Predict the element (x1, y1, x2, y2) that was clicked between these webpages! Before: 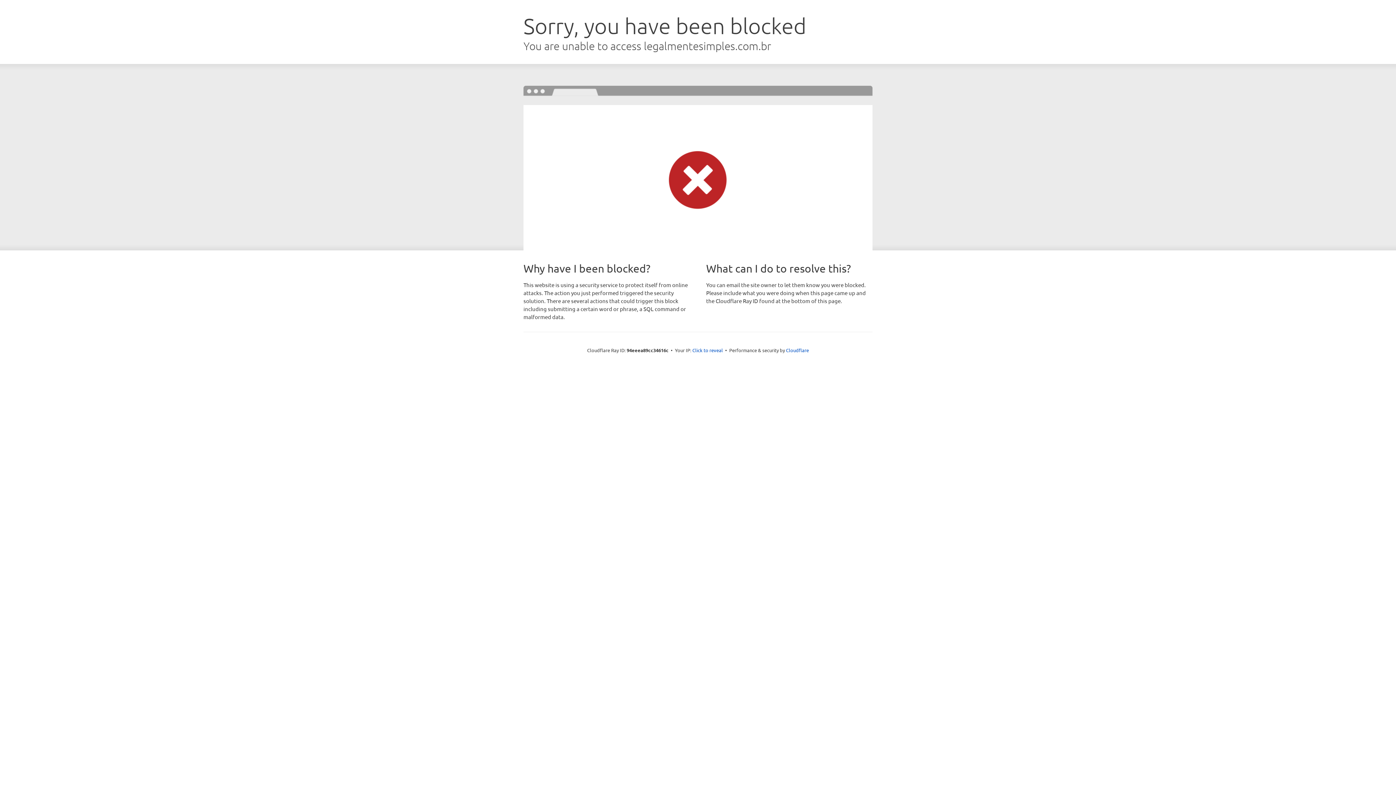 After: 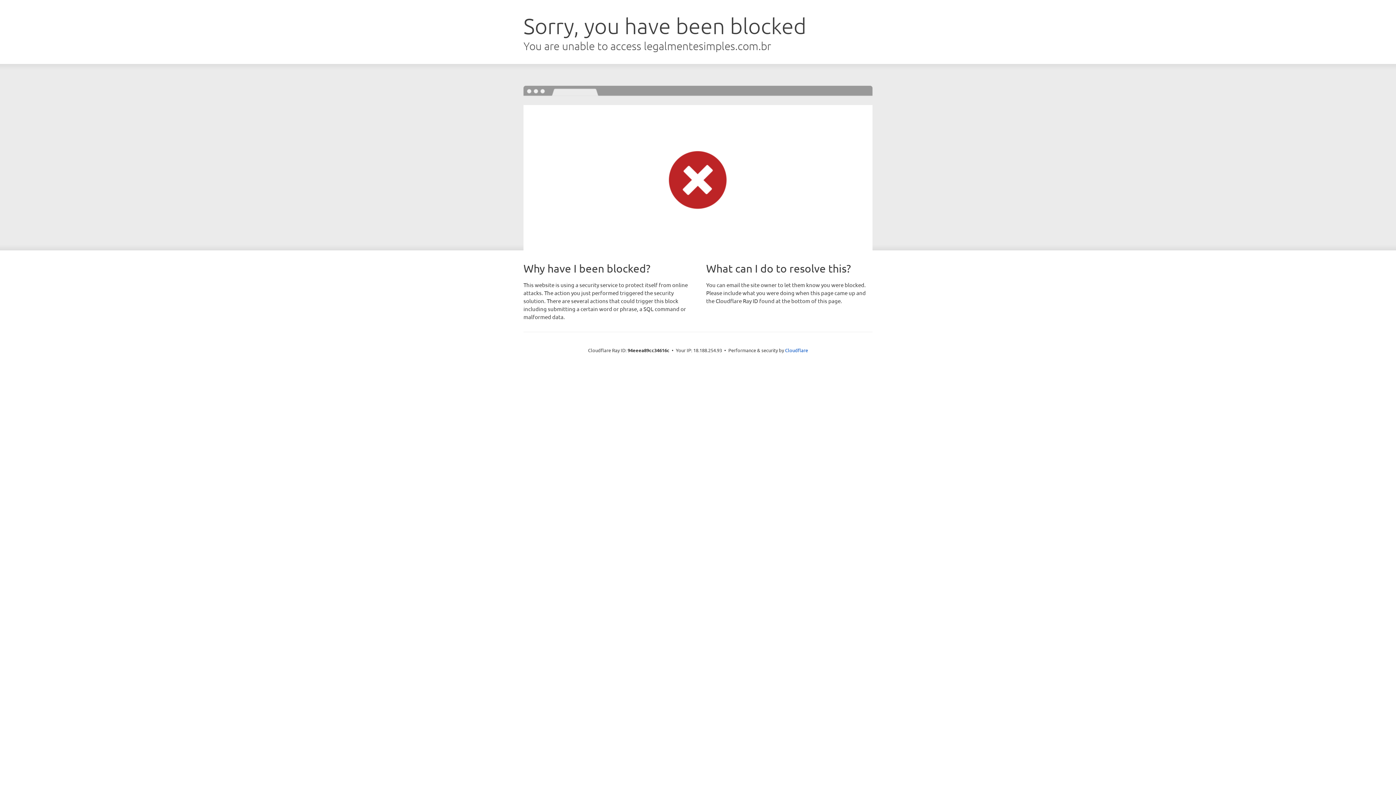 Action: bbox: (692, 346, 723, 353) label: Click to reveal